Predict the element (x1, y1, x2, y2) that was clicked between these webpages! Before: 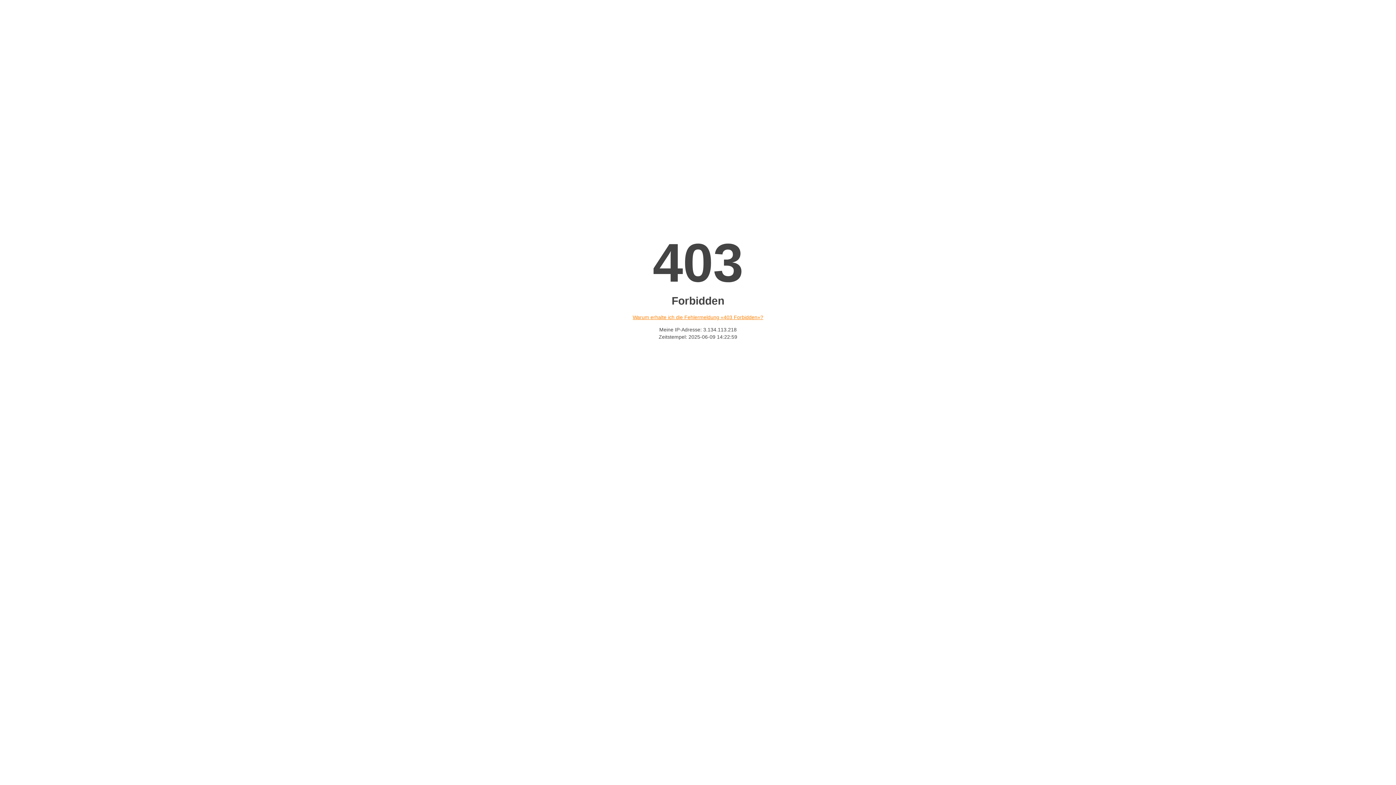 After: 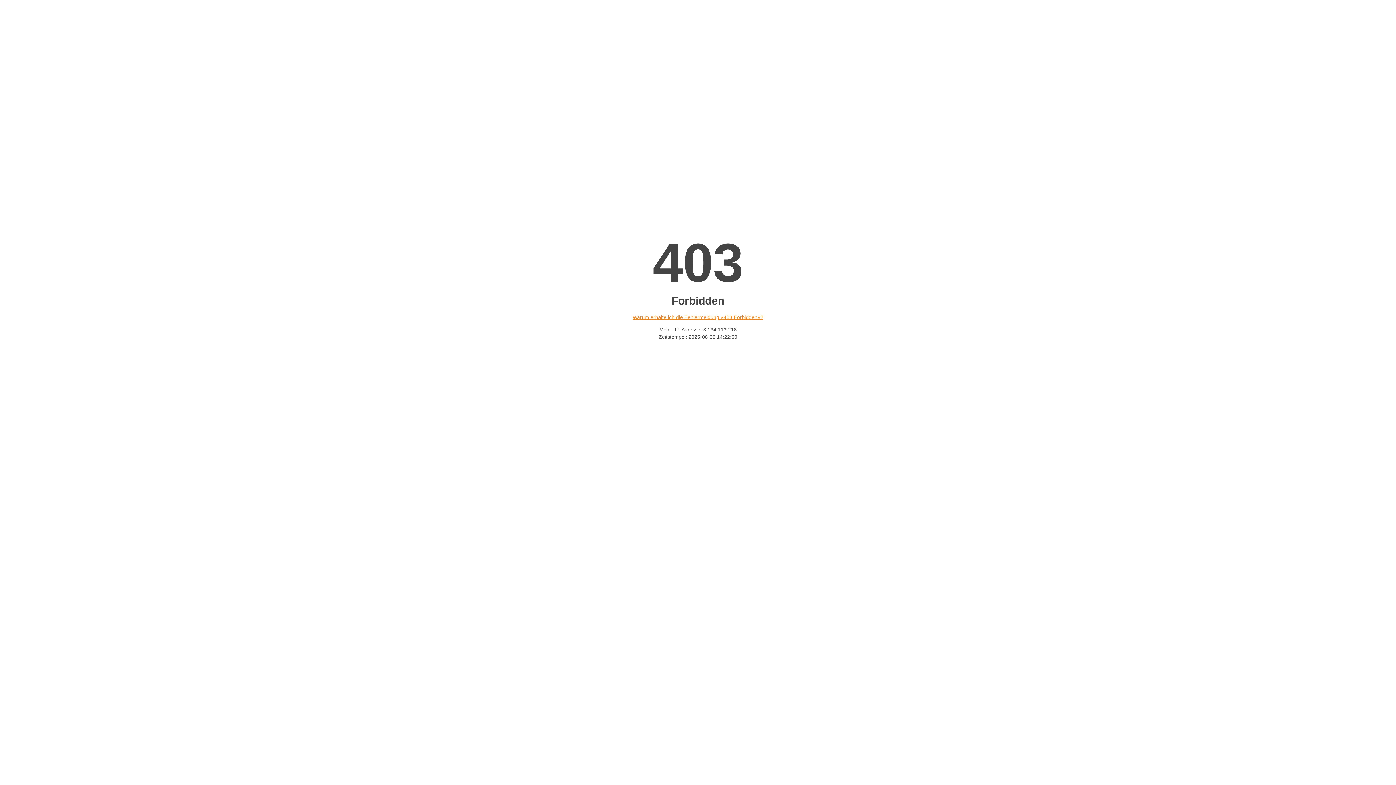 Action: label: Warum erhalte ich die Fehlermeldung «403 Forbidden»? bbox: (632, 314, 763, 320)